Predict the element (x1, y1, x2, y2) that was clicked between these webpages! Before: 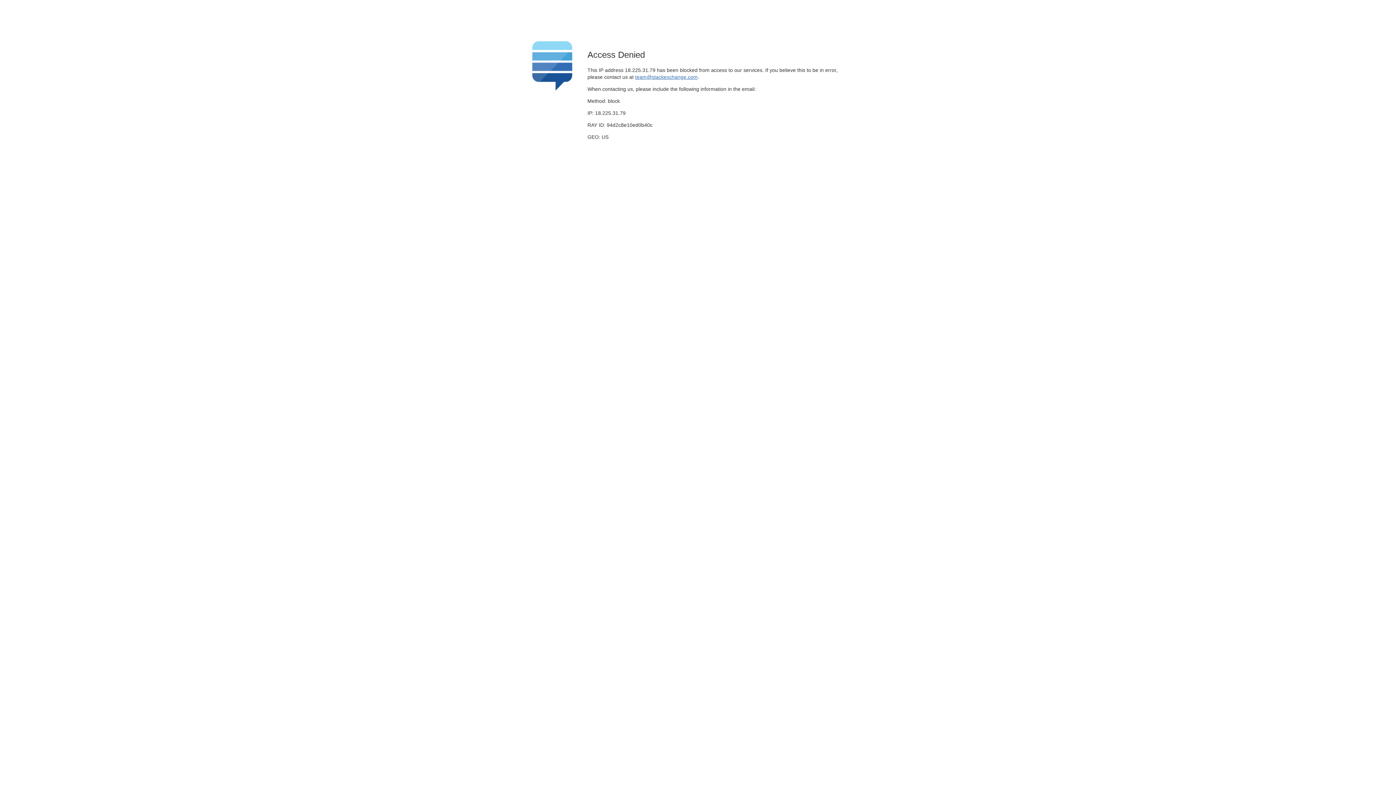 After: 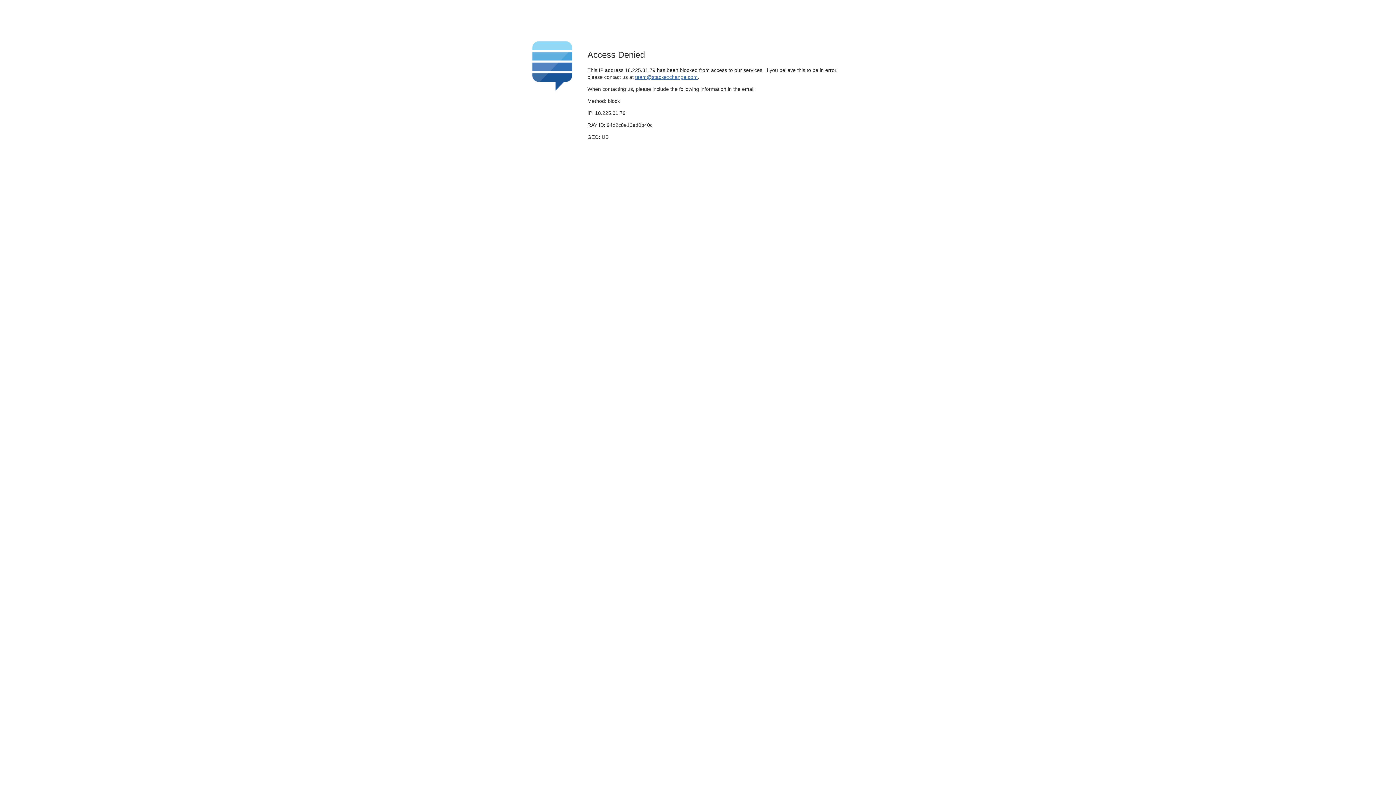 Action: label: team@stackexchange.com bbox: (635, 74, 697, 79)